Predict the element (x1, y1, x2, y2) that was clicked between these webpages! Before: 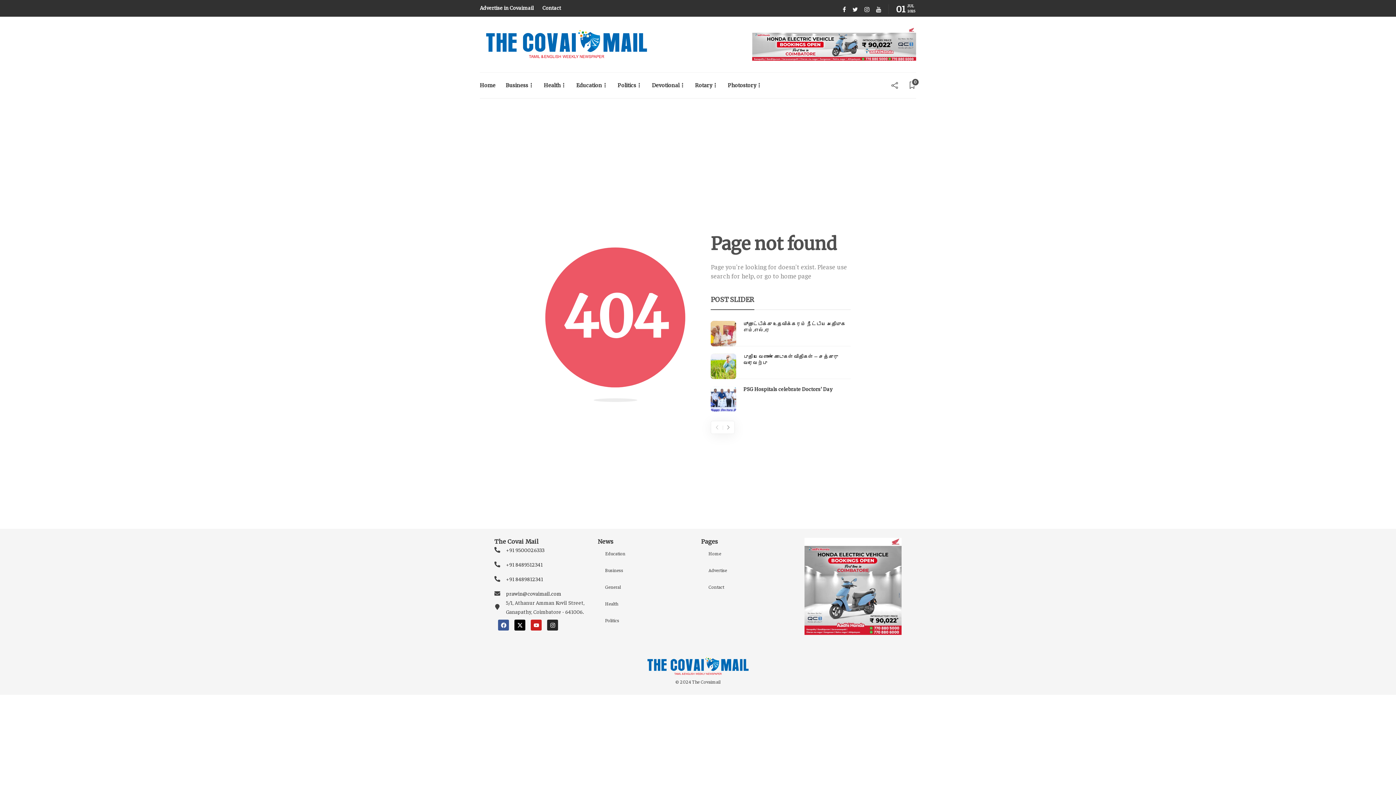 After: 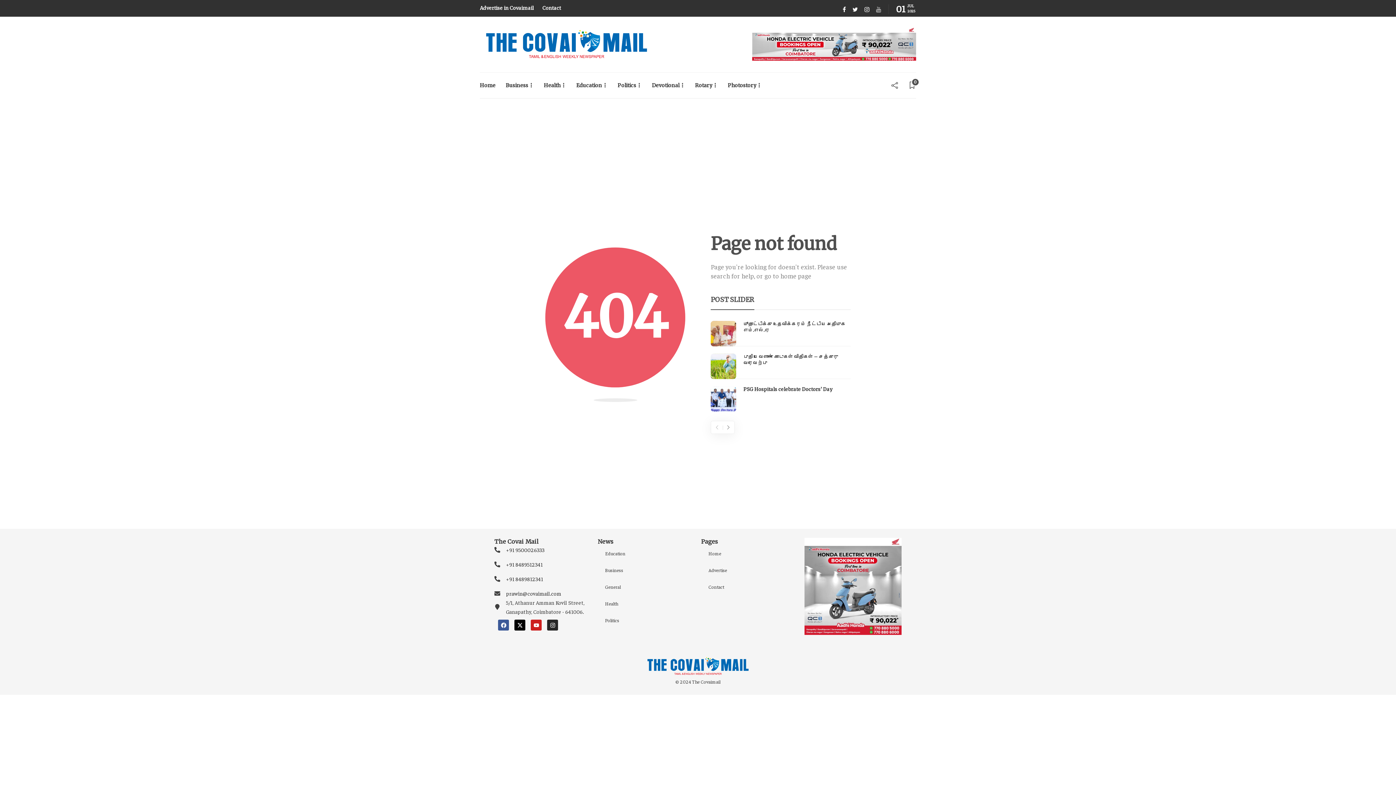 Action: bbox: (870, 5, 881, 12)